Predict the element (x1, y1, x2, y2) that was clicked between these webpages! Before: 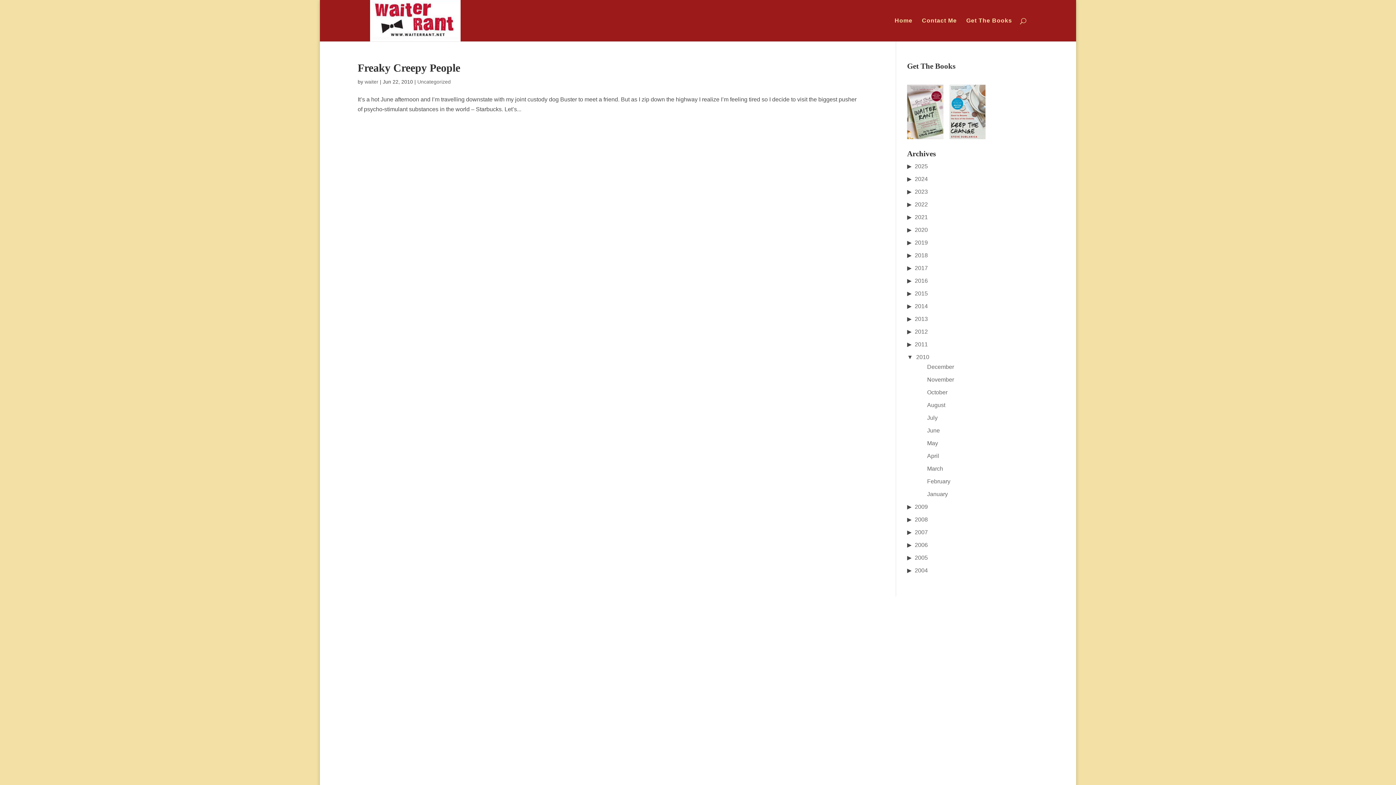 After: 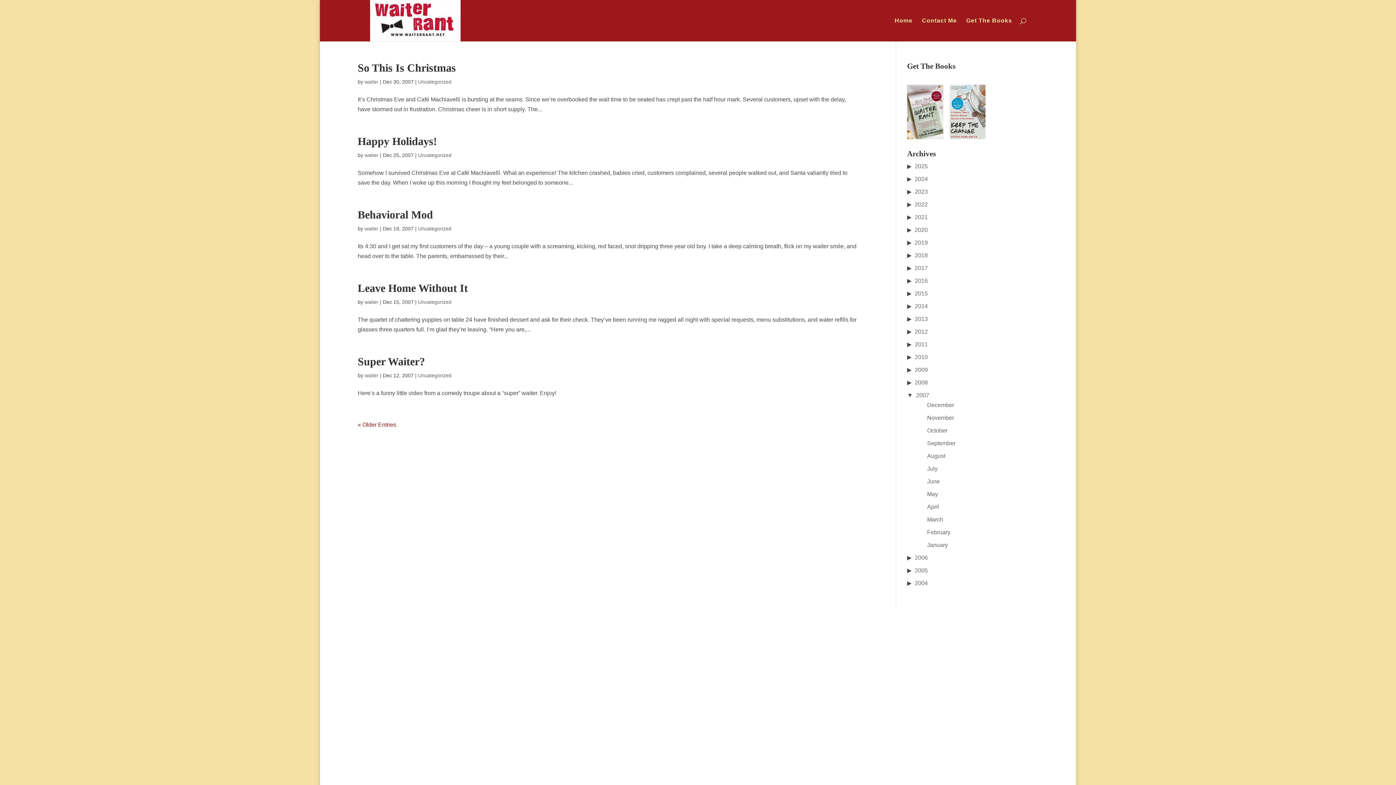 Action: bbox: (914, 529, 928, 535) label: 2007